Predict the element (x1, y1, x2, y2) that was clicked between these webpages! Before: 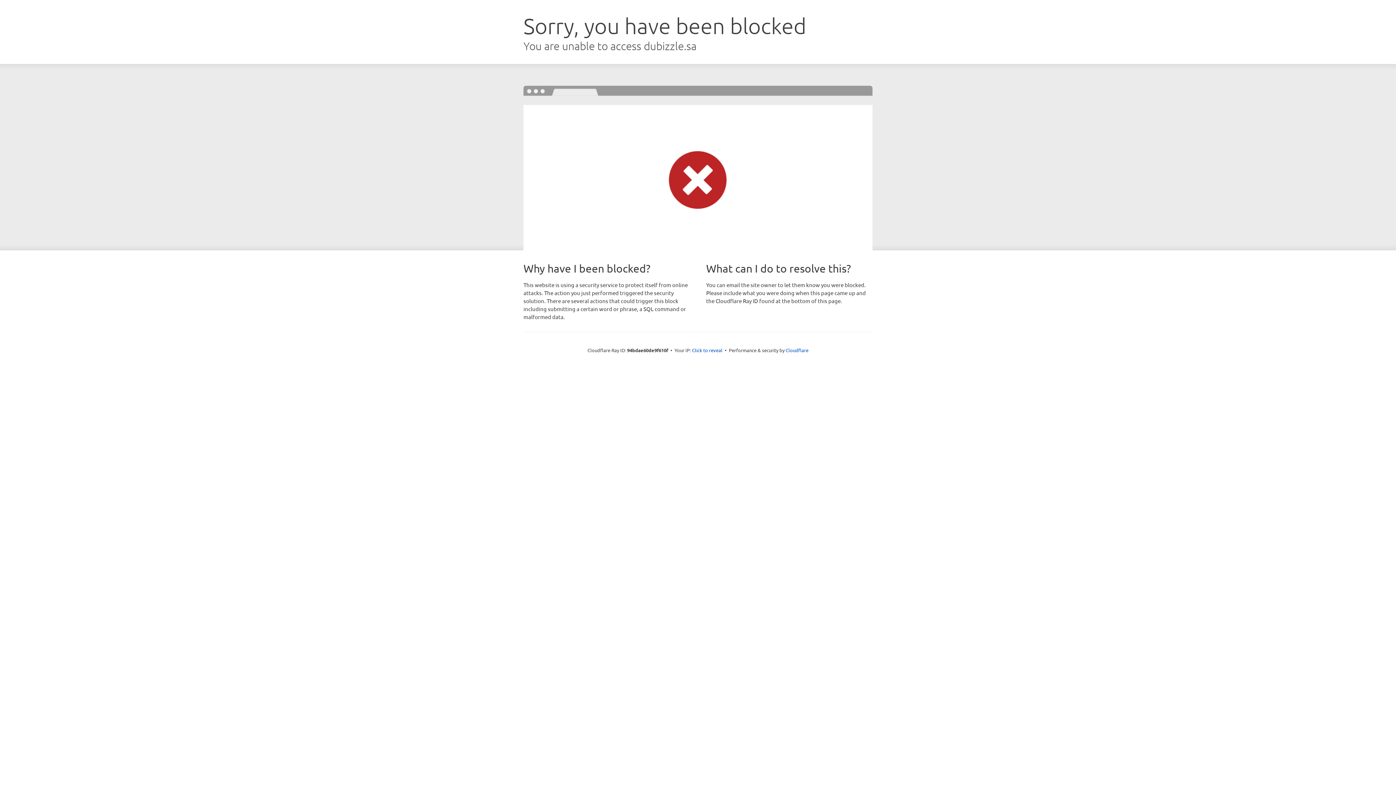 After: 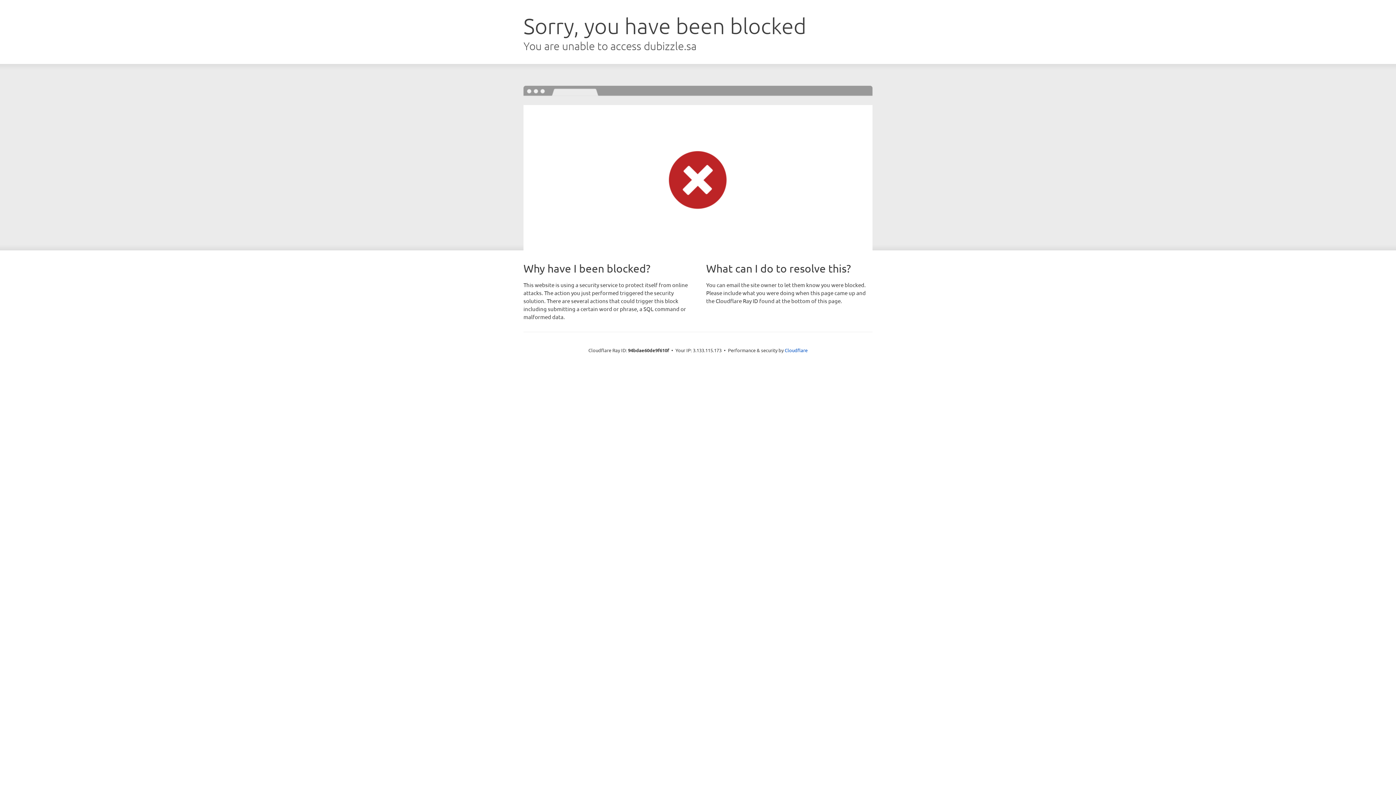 Action: bbox: (692, 346, 722, 353) label: Click to reveal